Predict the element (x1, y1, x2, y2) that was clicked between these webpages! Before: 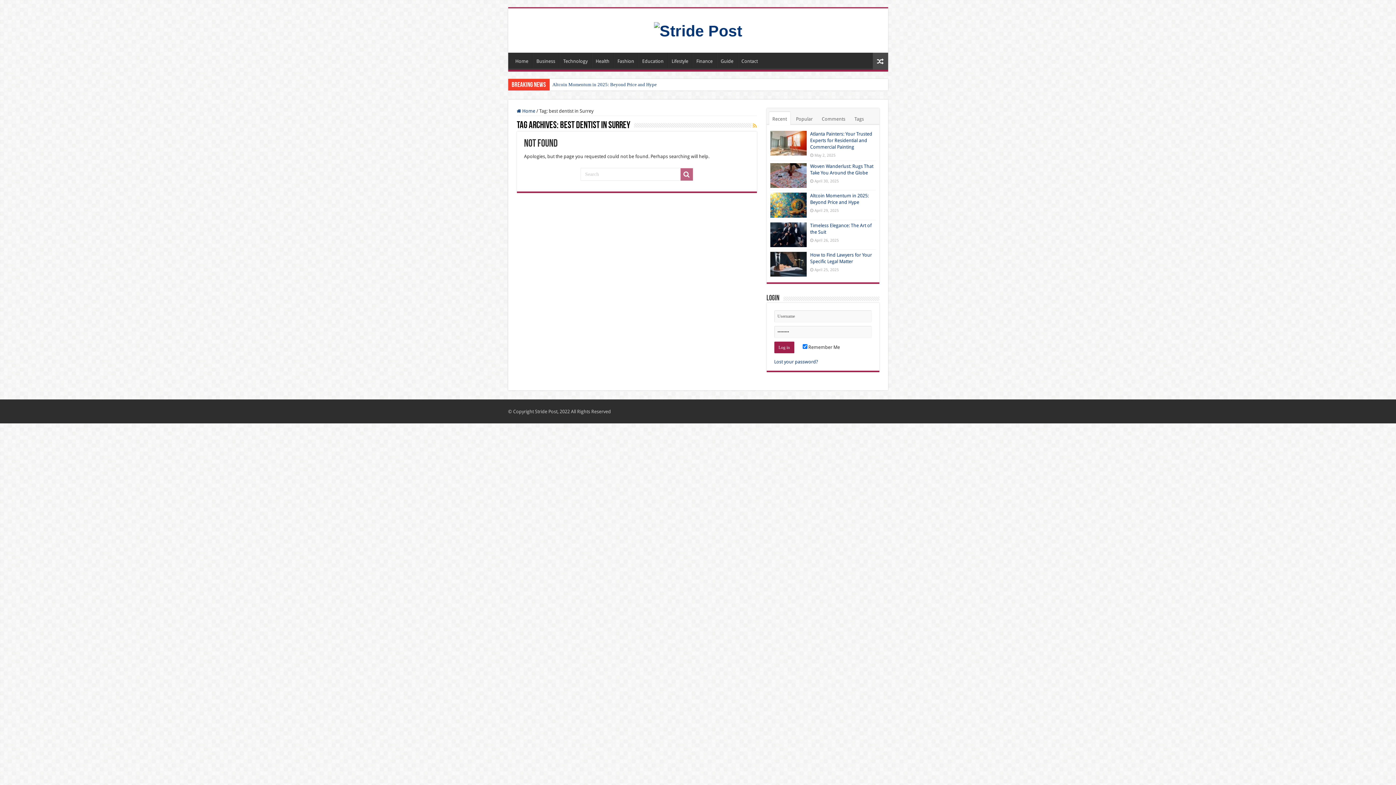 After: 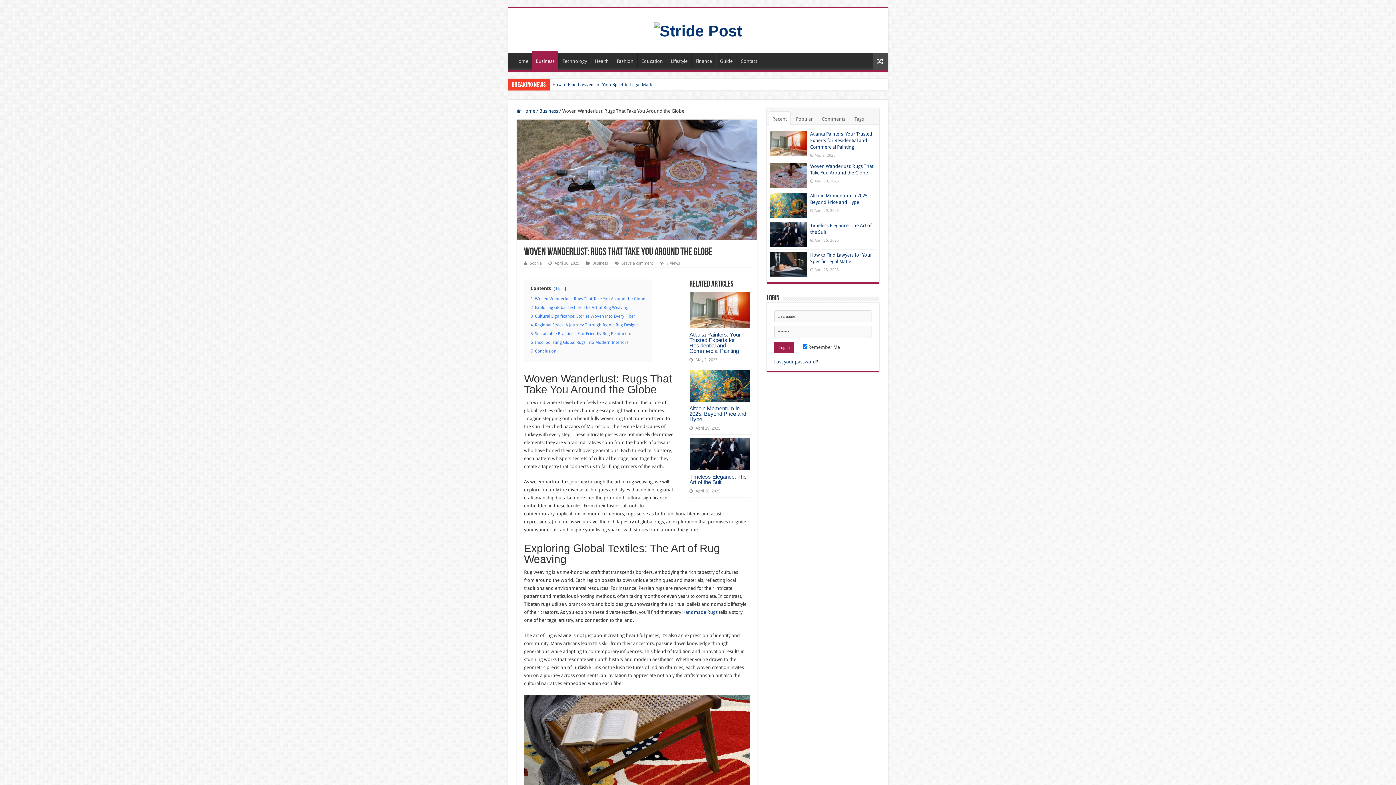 Action: bbox: (770, 163, 806, 188)